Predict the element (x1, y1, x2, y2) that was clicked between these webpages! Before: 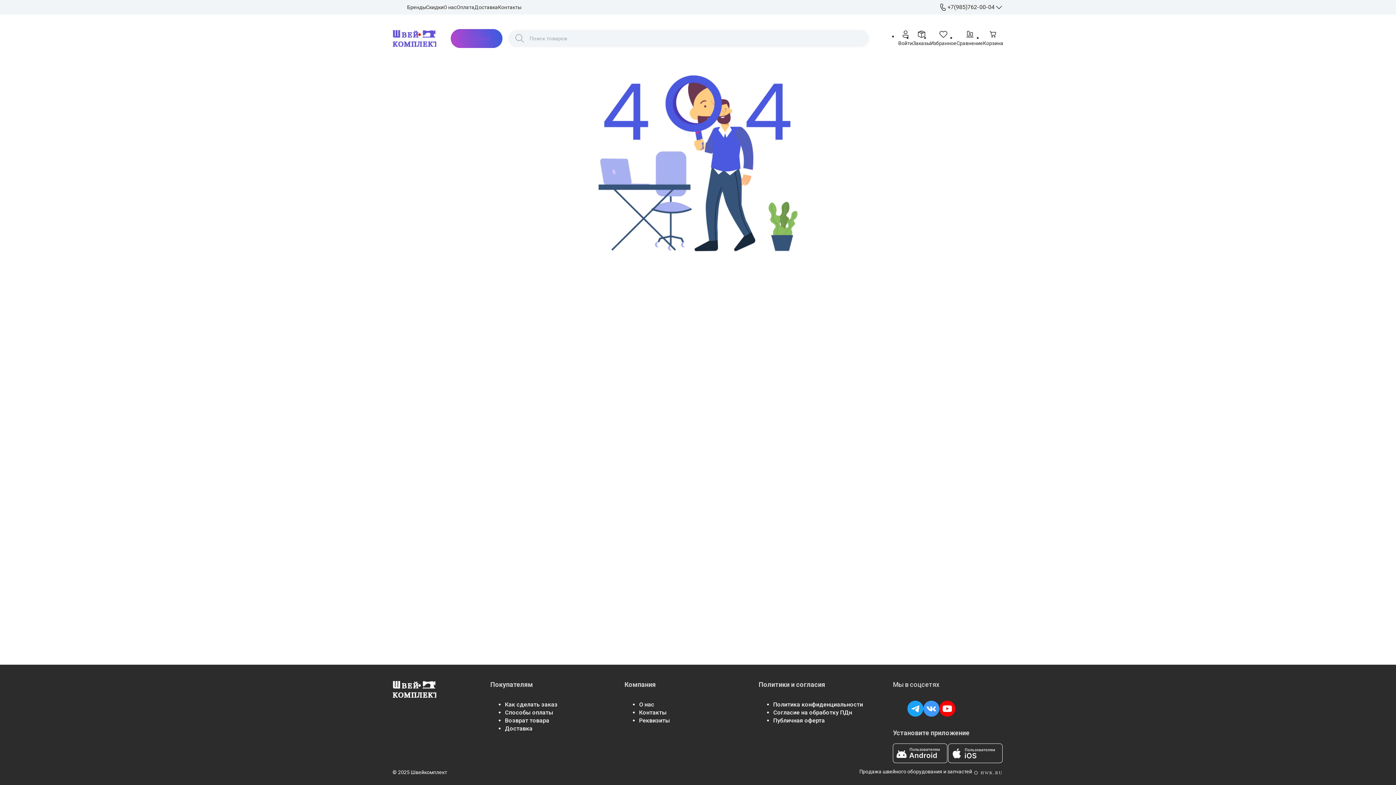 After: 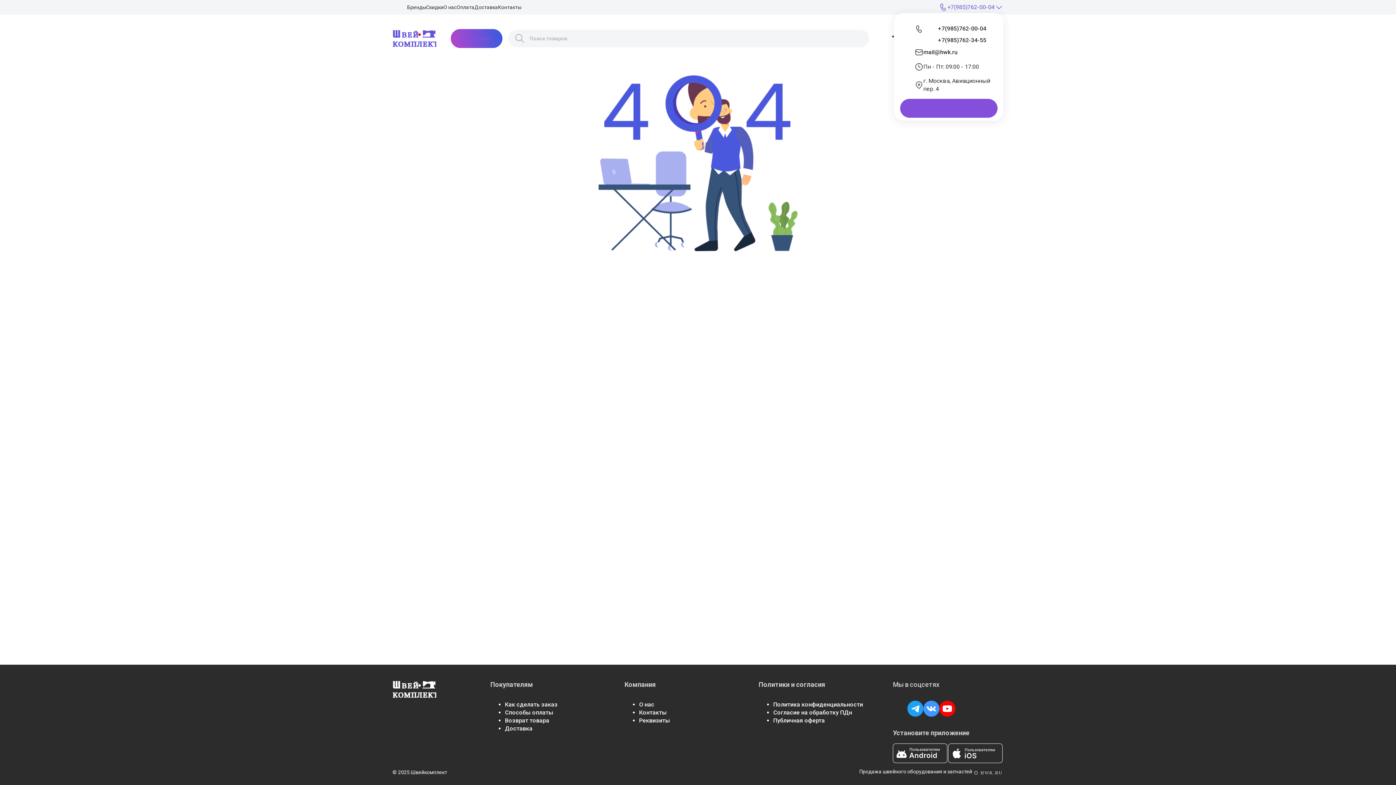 Action: label: +7(985)762-00-04 bbox: (938, 0, 1003, 14)